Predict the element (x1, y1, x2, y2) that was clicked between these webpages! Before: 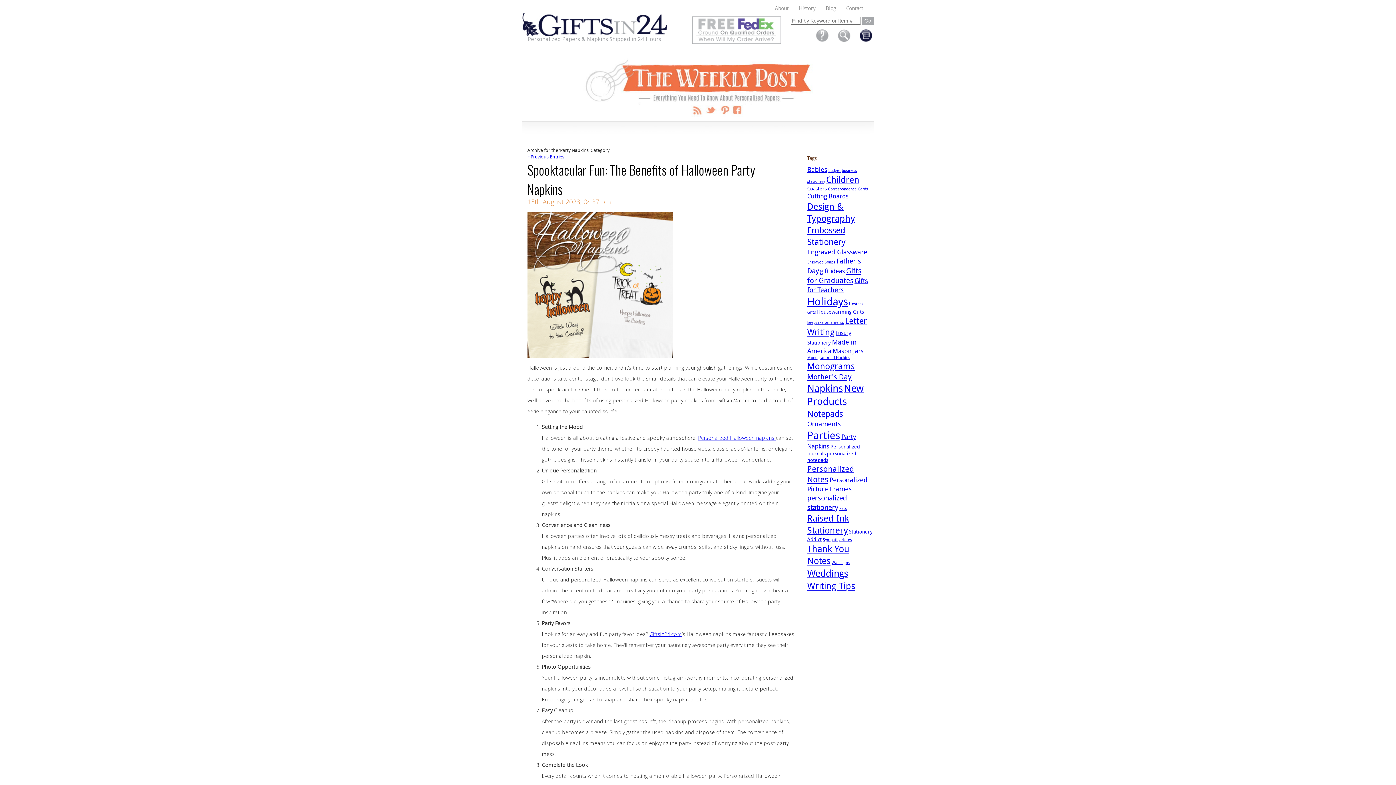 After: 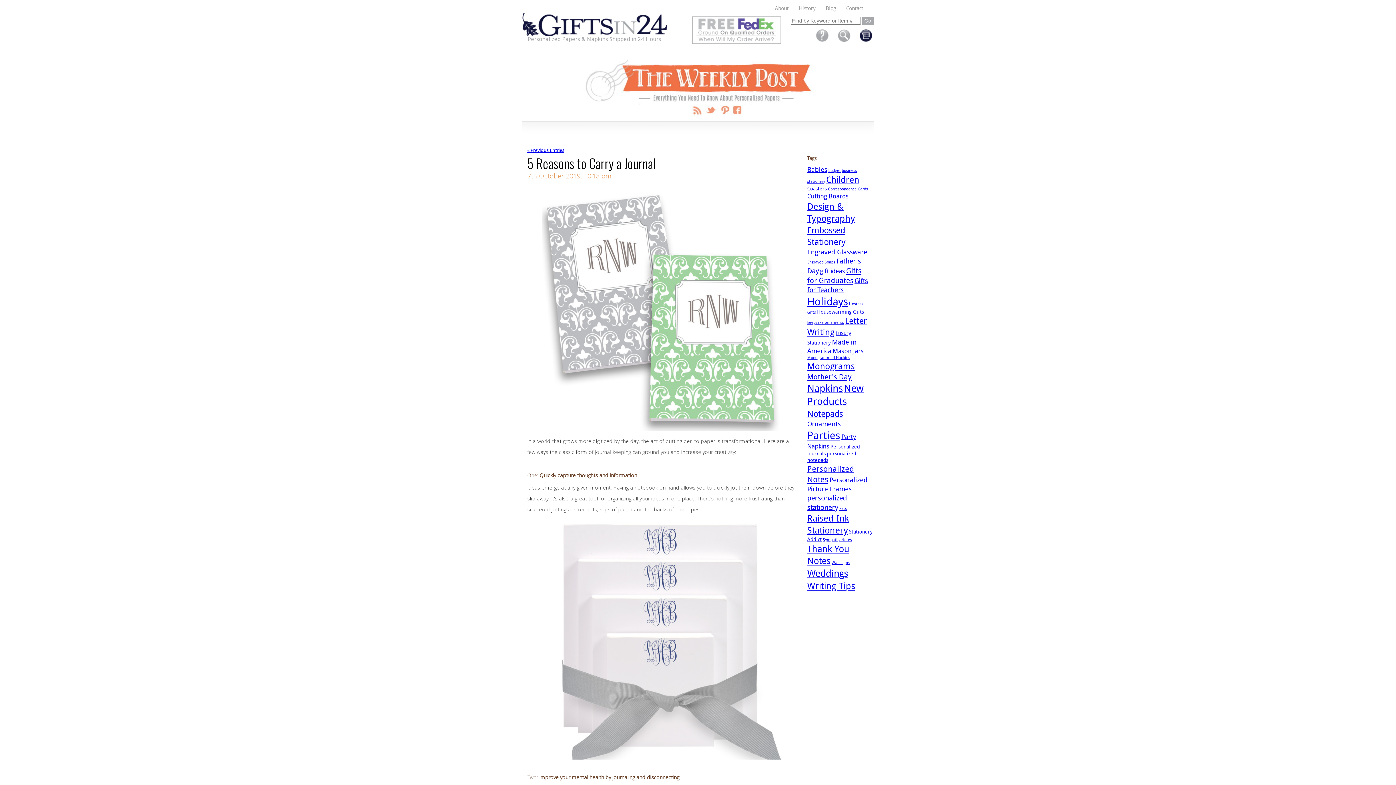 Action: bbox: (807, 408, 843, 419) label: Notepads (12 items)